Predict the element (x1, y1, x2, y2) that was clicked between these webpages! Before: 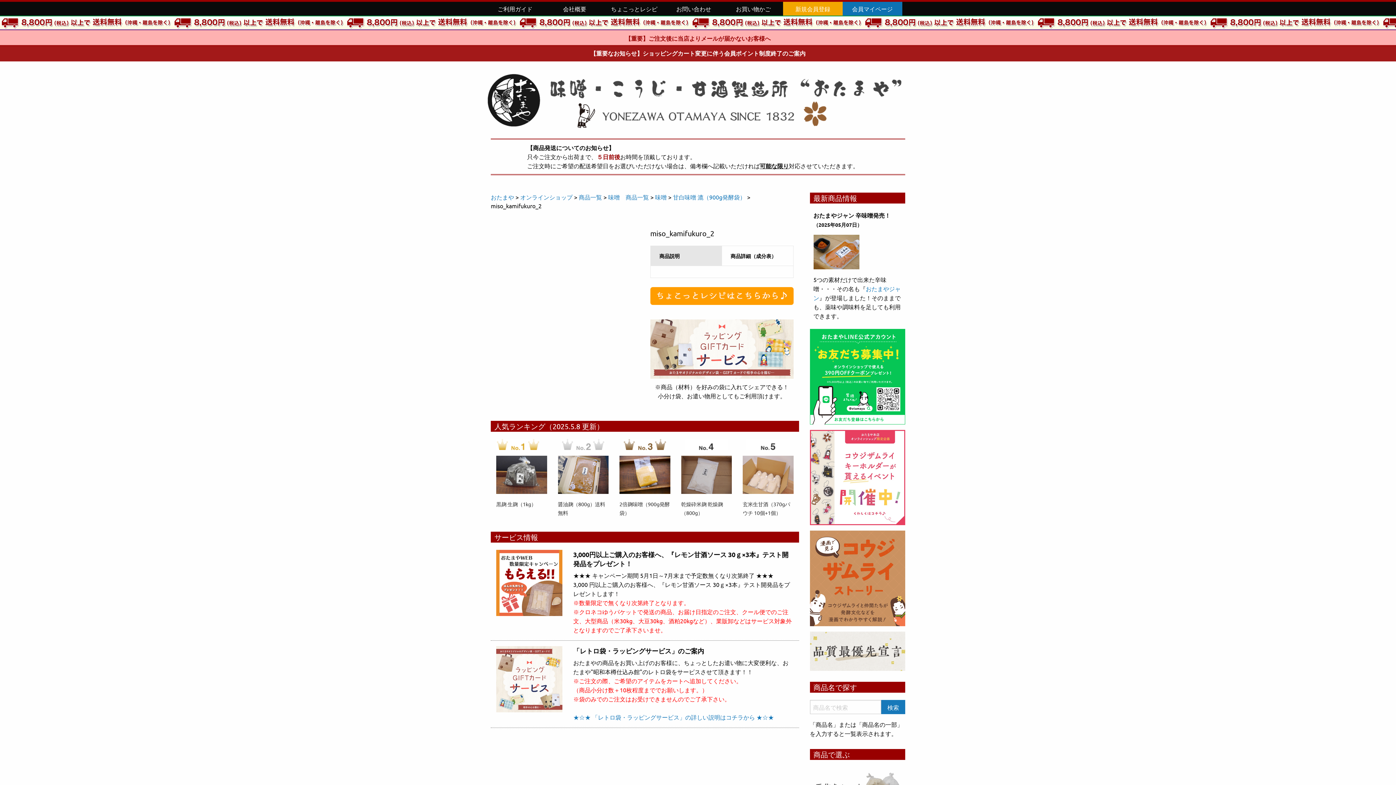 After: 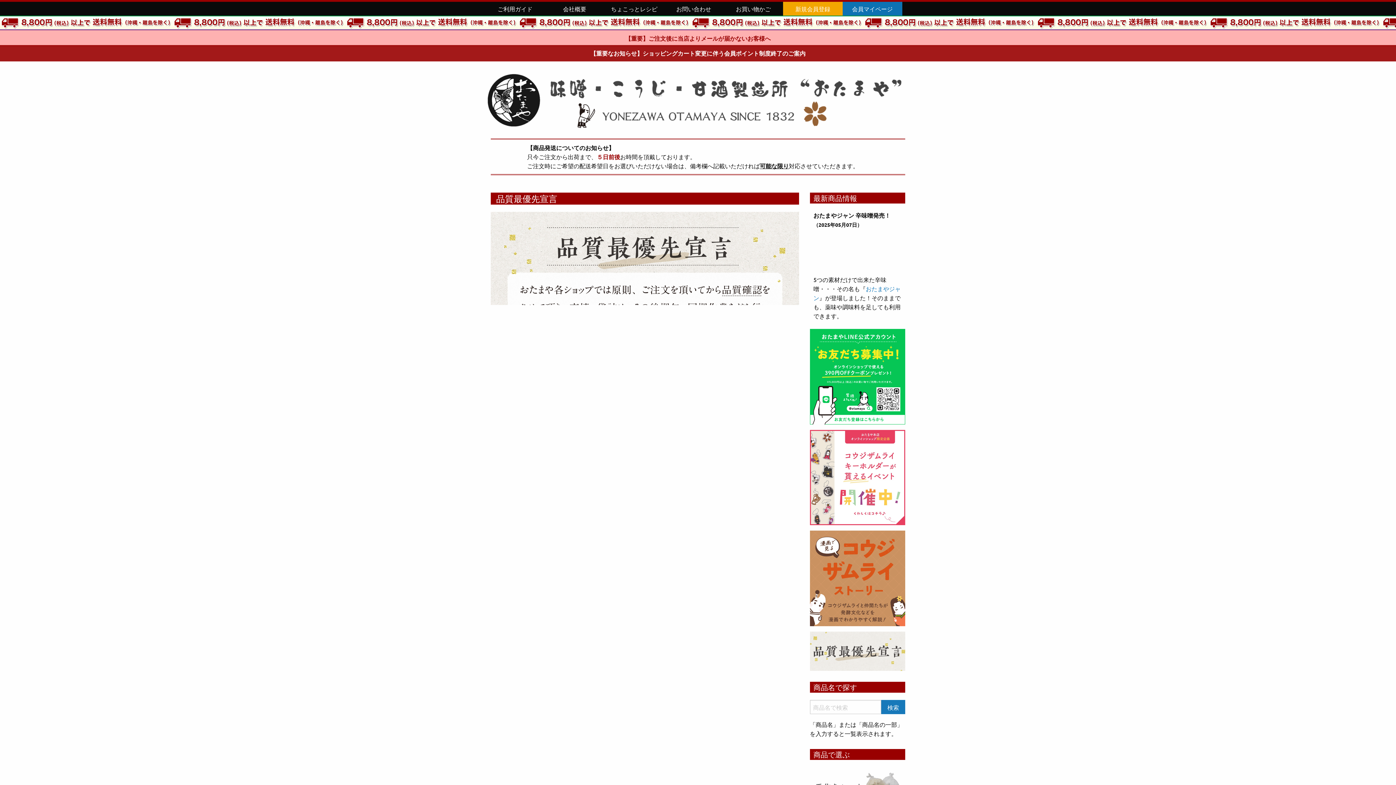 Action: bbox: (810, 646, 905, 654)